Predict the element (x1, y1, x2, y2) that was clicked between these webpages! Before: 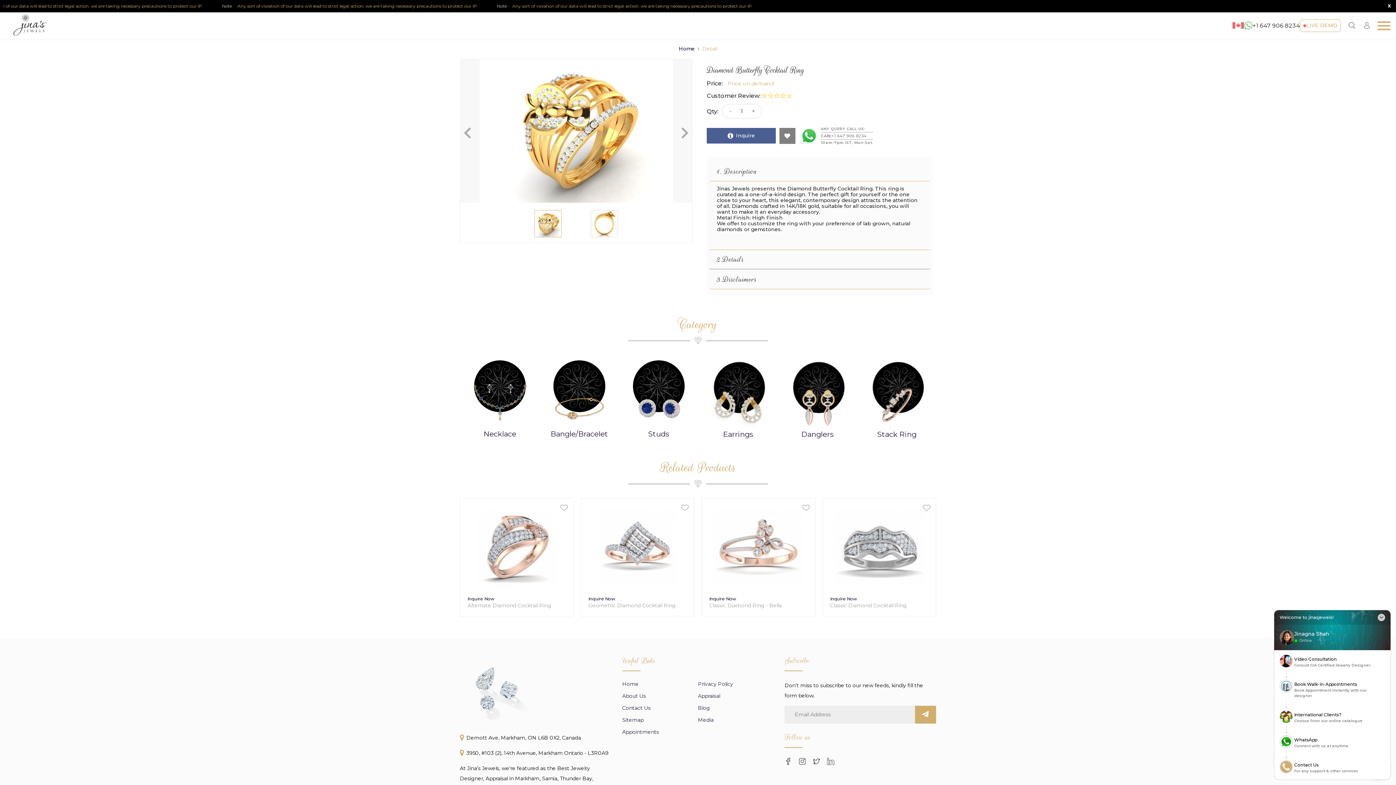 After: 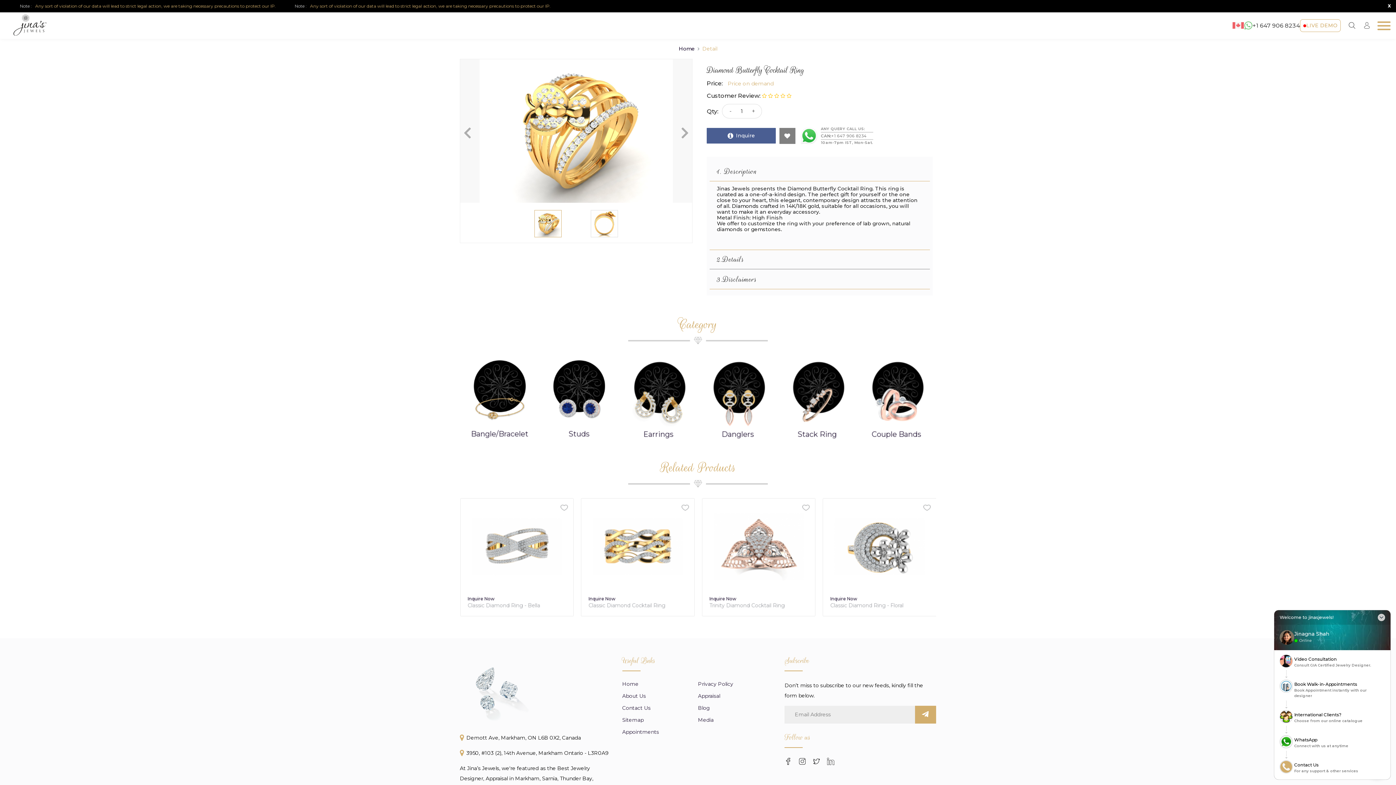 Action: bbox: (779, 127, 795, 143)